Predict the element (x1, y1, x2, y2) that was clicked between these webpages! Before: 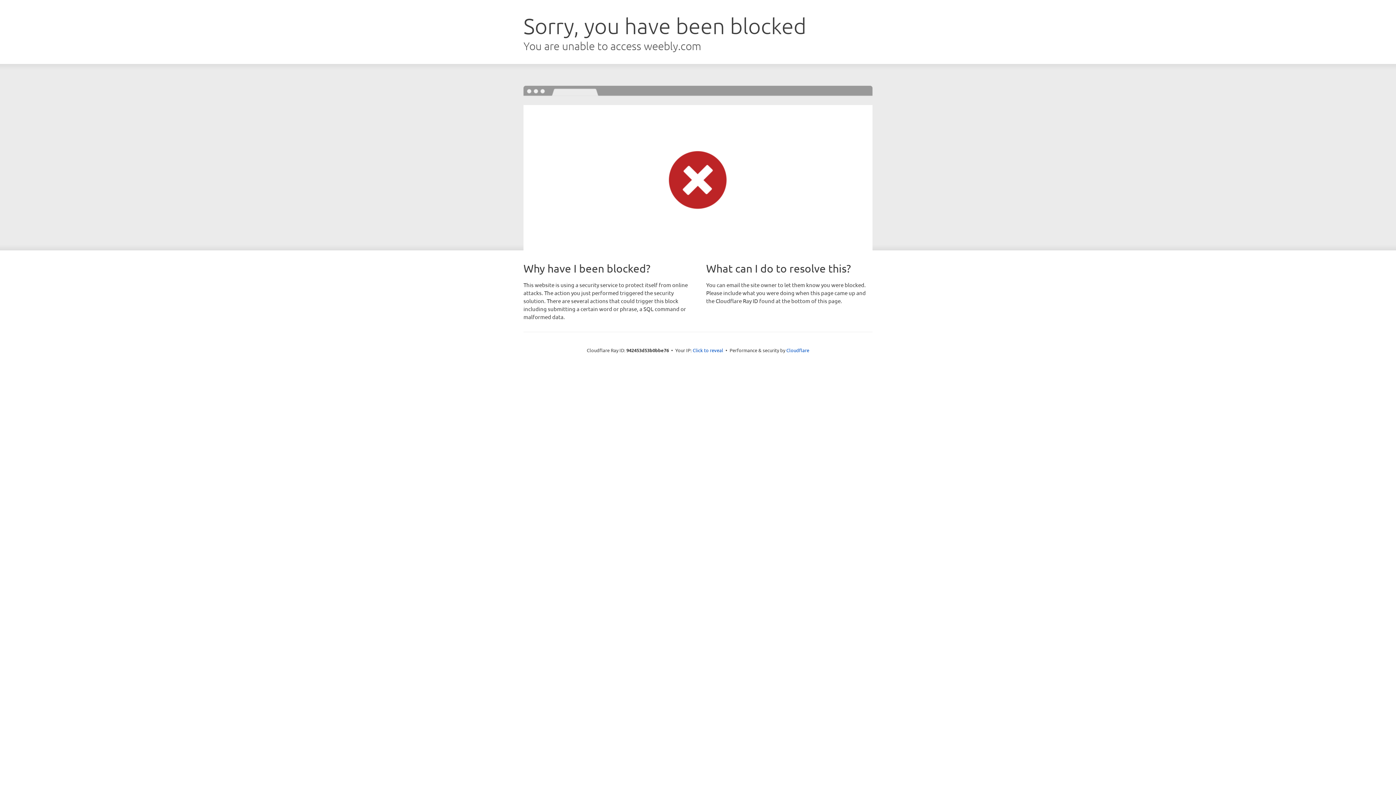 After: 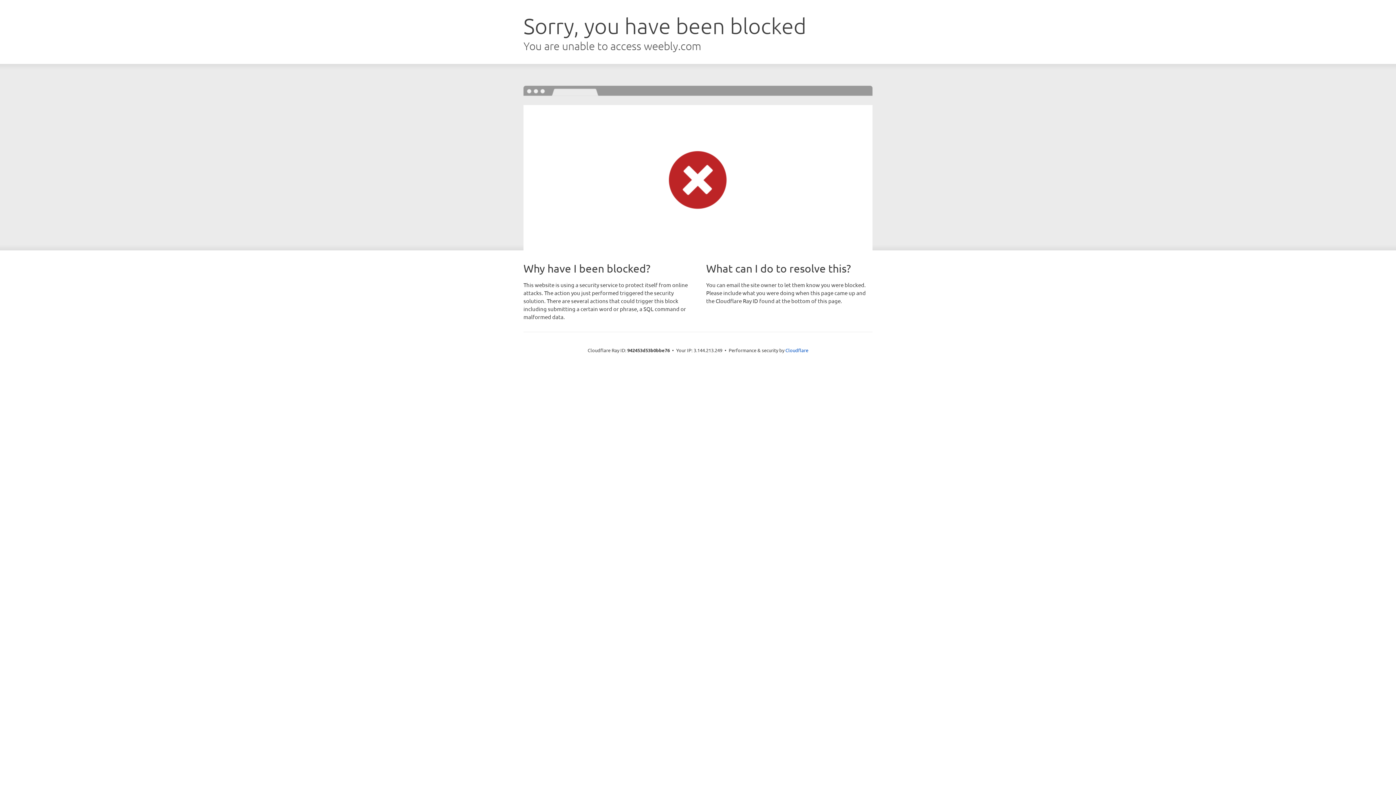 Action: bbox: (692, 346, 723, 353) label: Click to reveal